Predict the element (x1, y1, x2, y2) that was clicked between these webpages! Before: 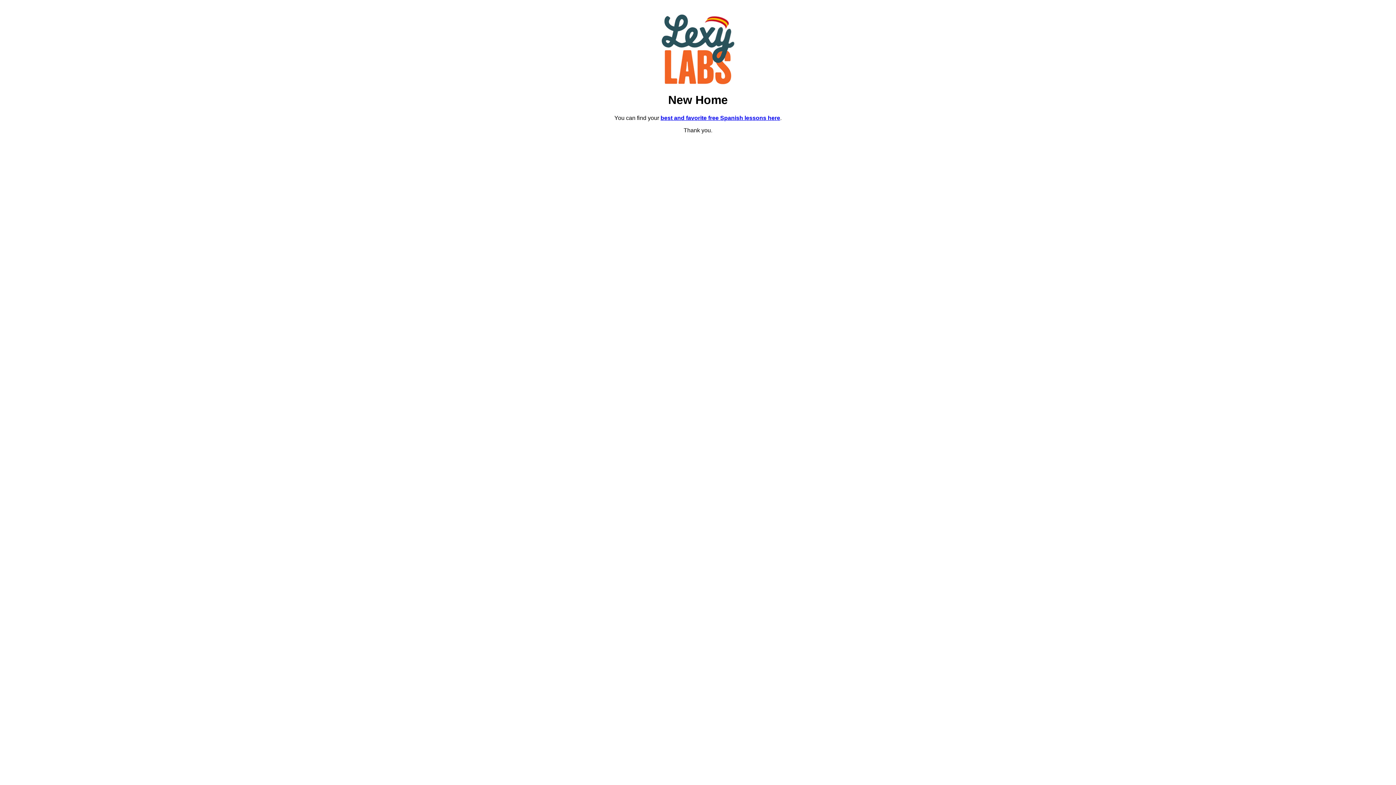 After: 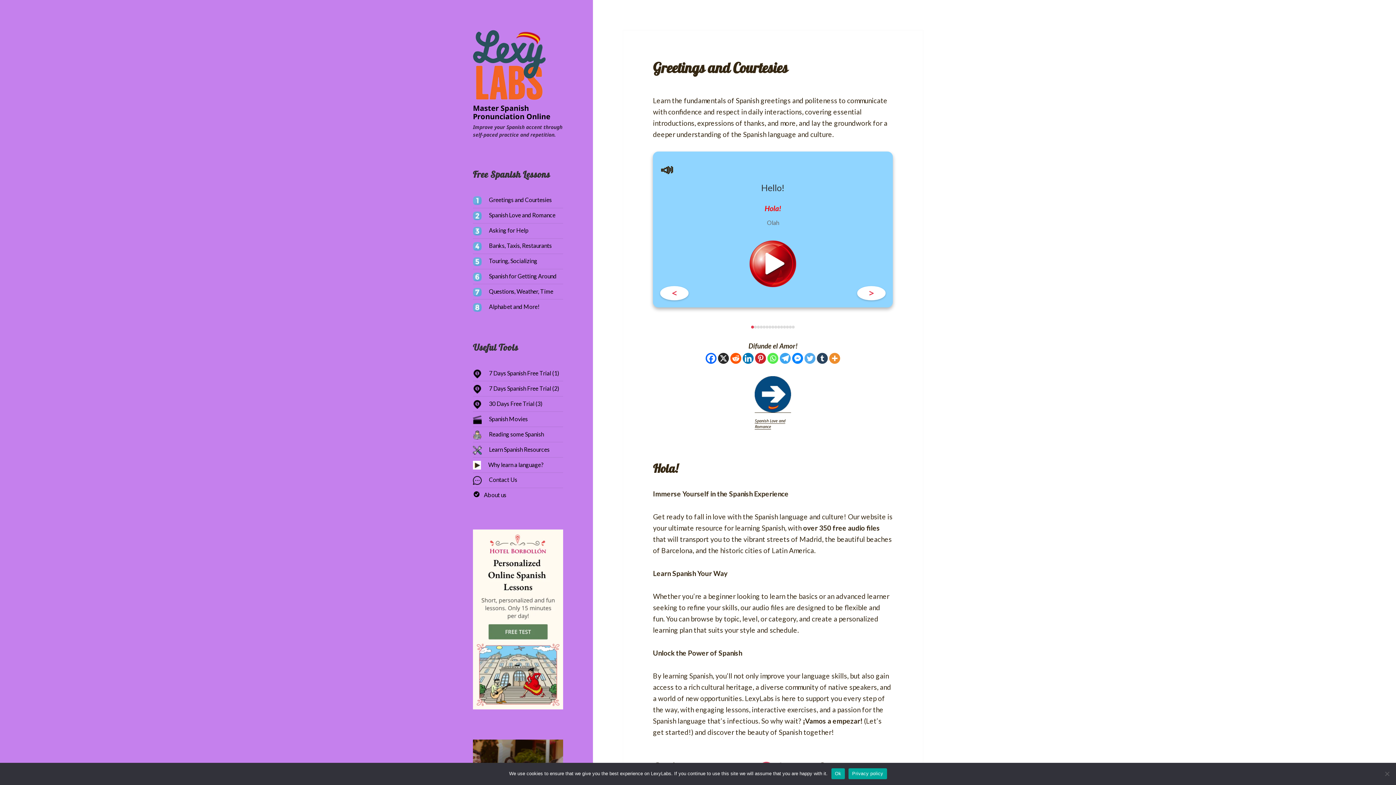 Action: label: best and favorite free Spanish lessons here bbox: (660, 114, 780, 121)